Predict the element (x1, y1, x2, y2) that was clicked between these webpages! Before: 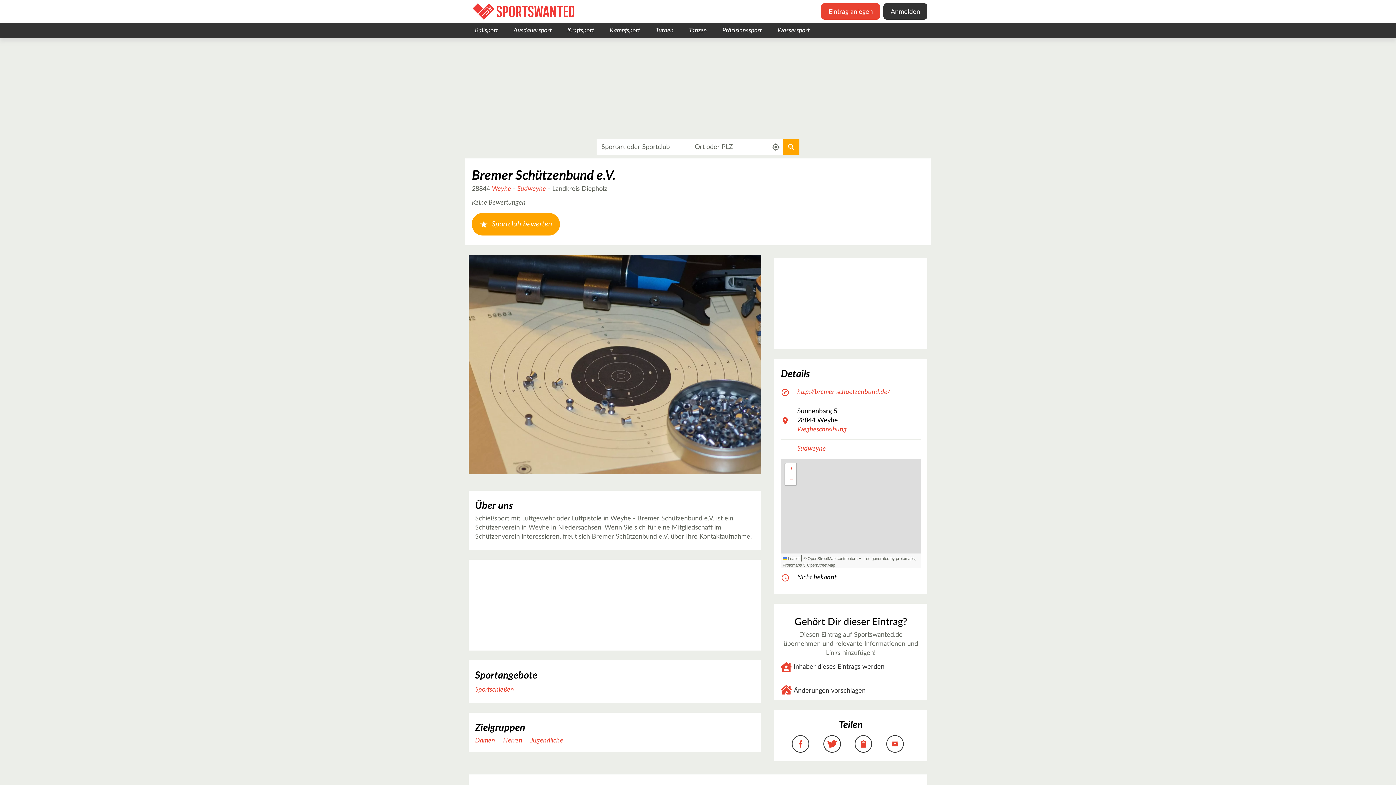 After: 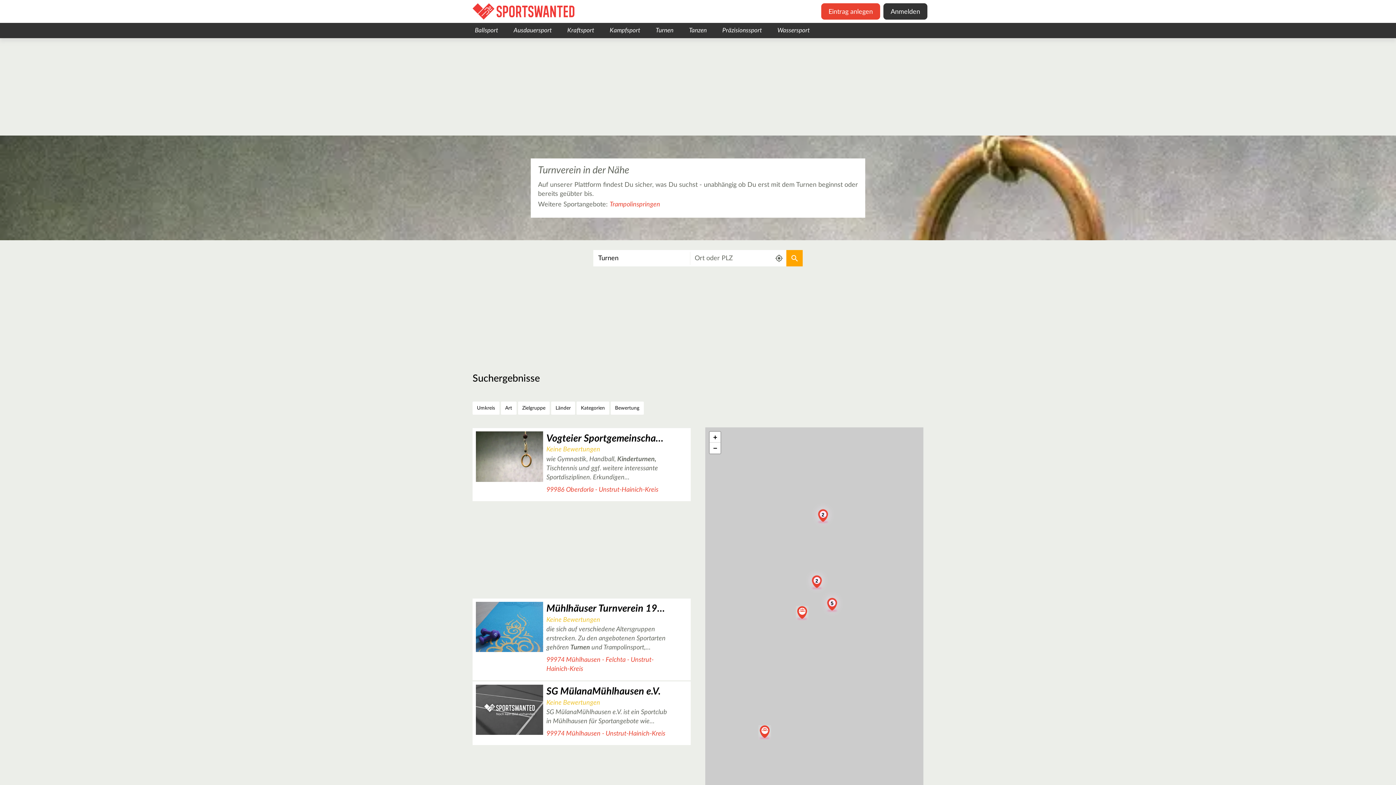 Action: bbox: (655, 22, 673, 38) label: Turnen